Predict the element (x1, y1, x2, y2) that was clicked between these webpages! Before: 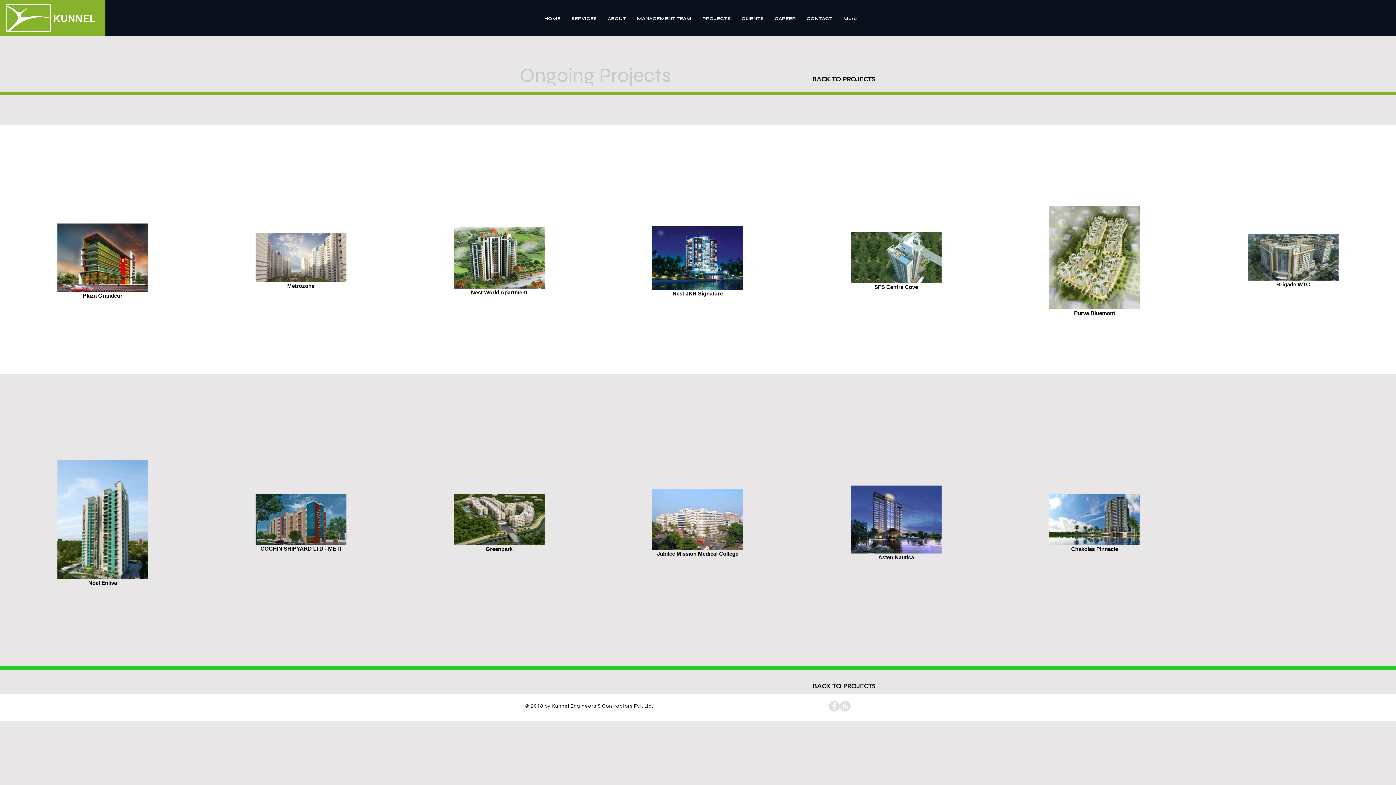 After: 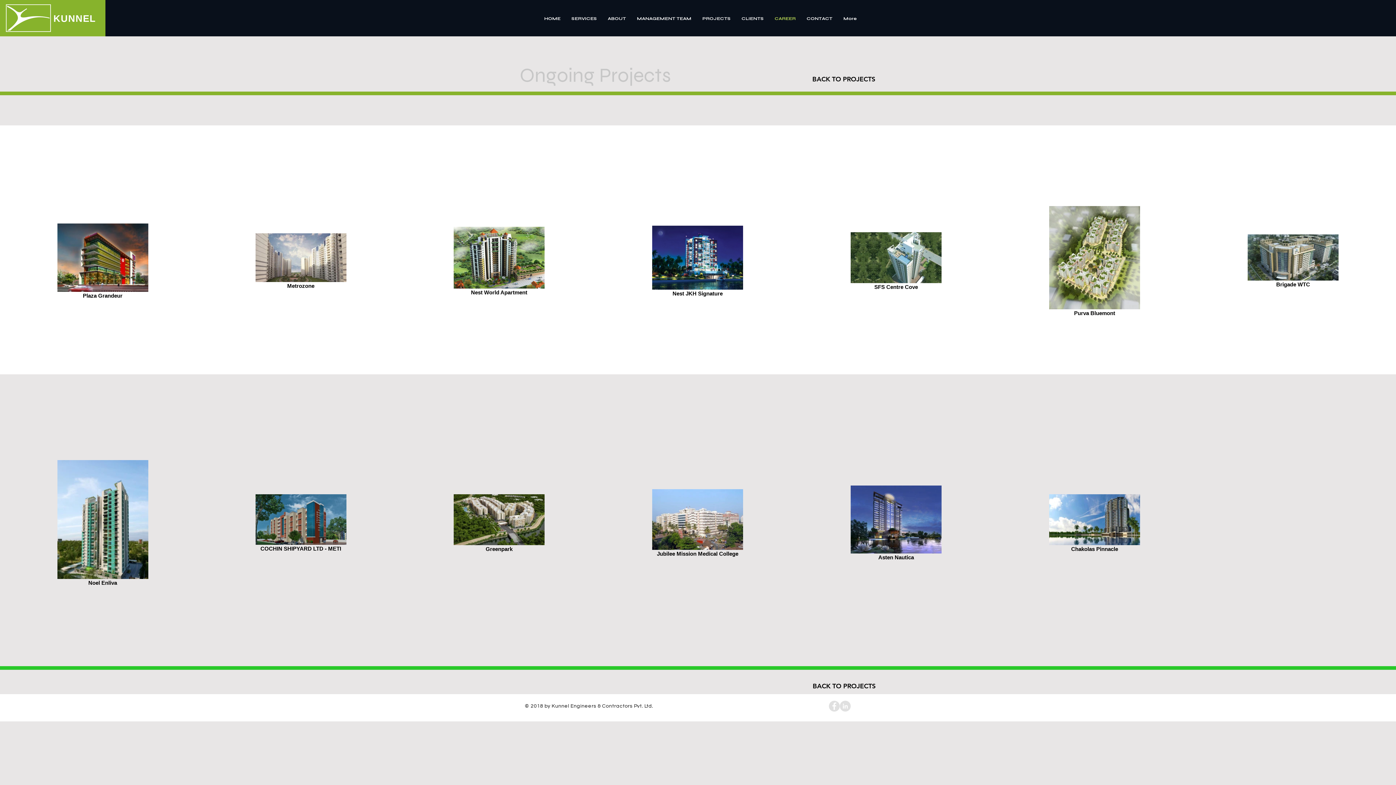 Action: bbox: (769, 12, 801, 25) label: CAREER